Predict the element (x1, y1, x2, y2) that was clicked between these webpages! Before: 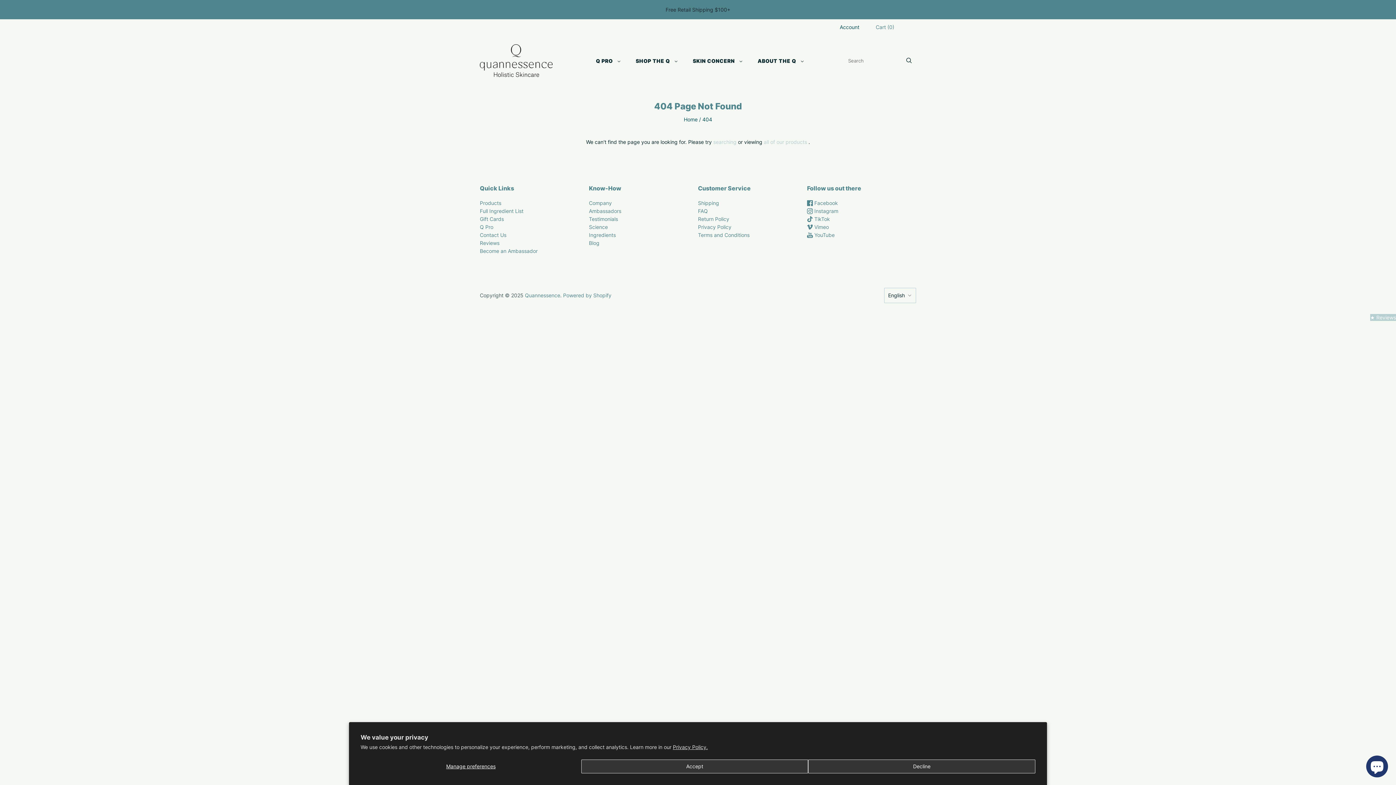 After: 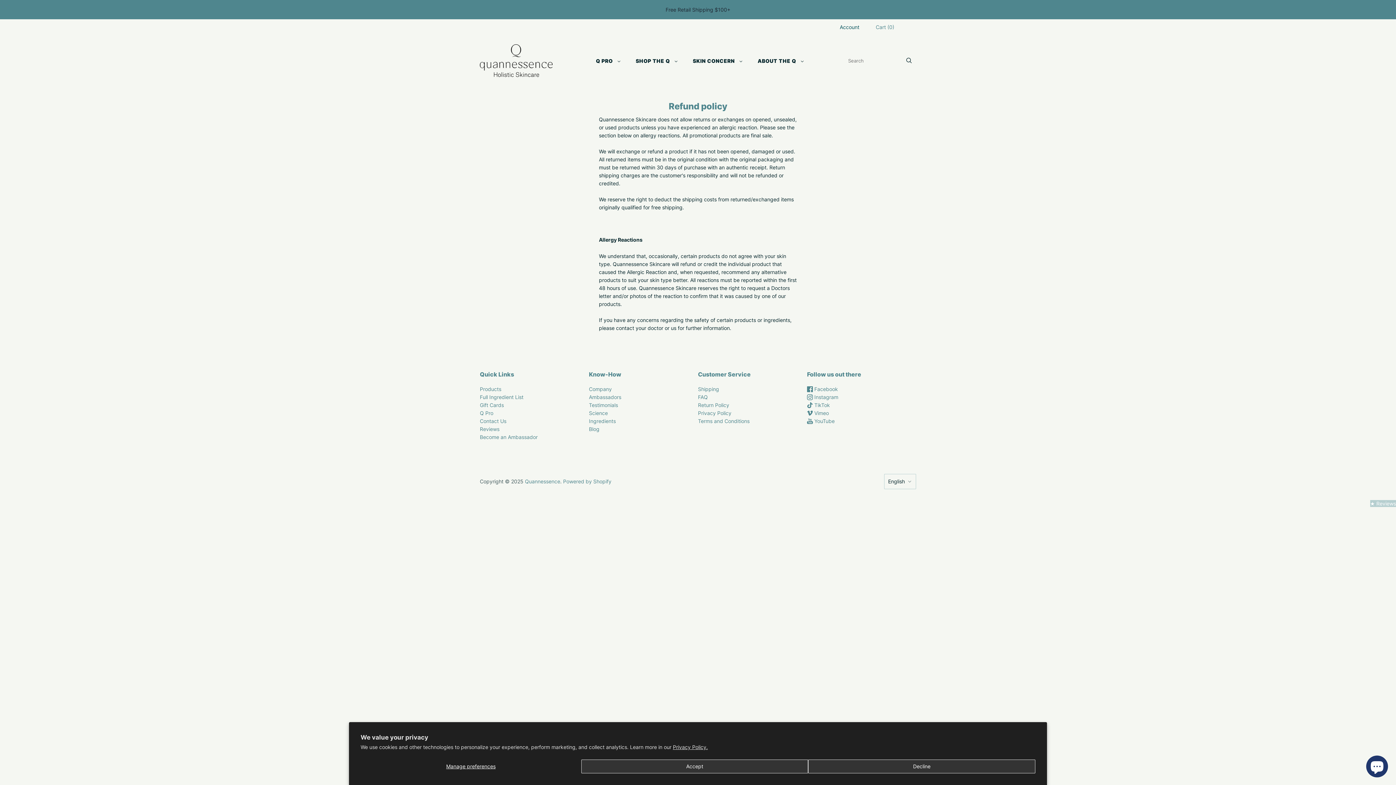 Action: bbox: (698, 215, 729, 222) label: Return Policy